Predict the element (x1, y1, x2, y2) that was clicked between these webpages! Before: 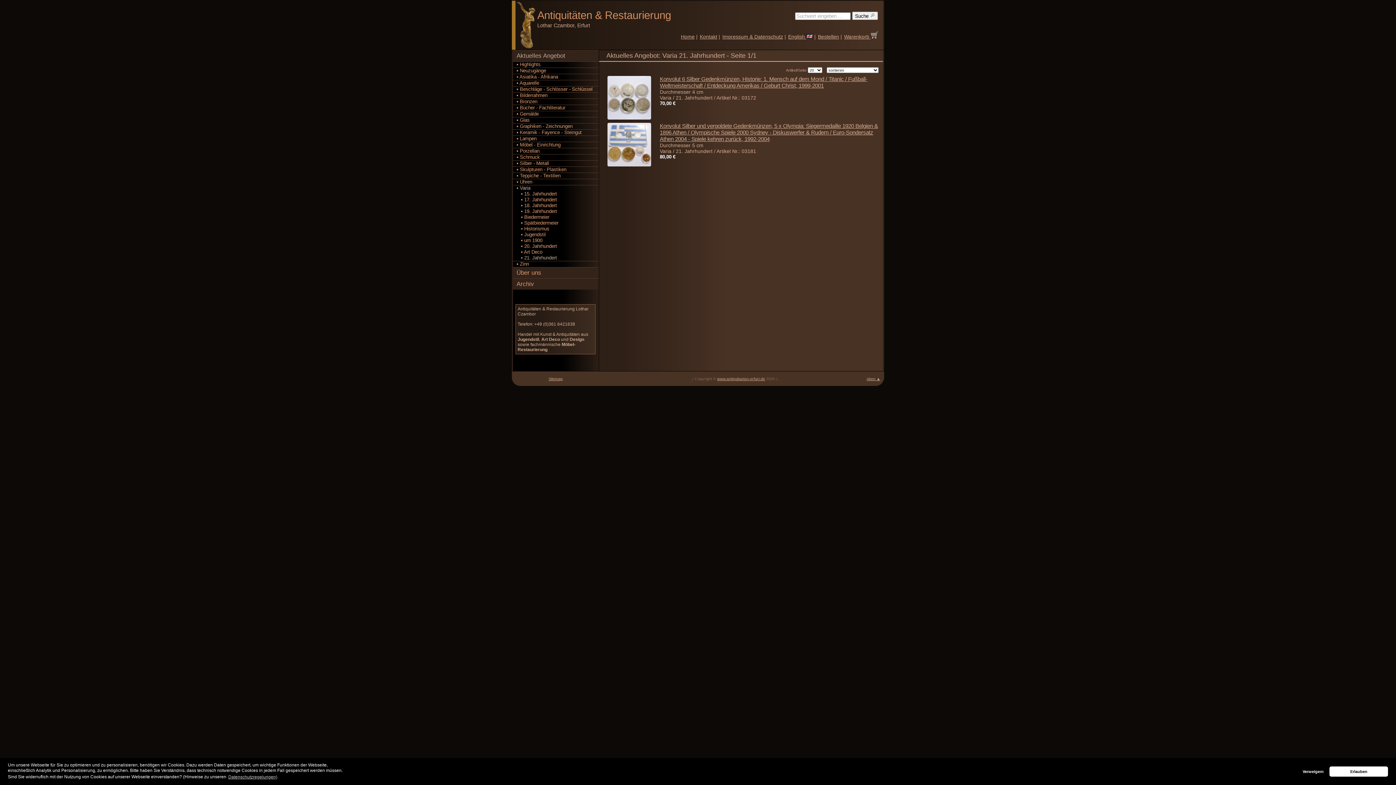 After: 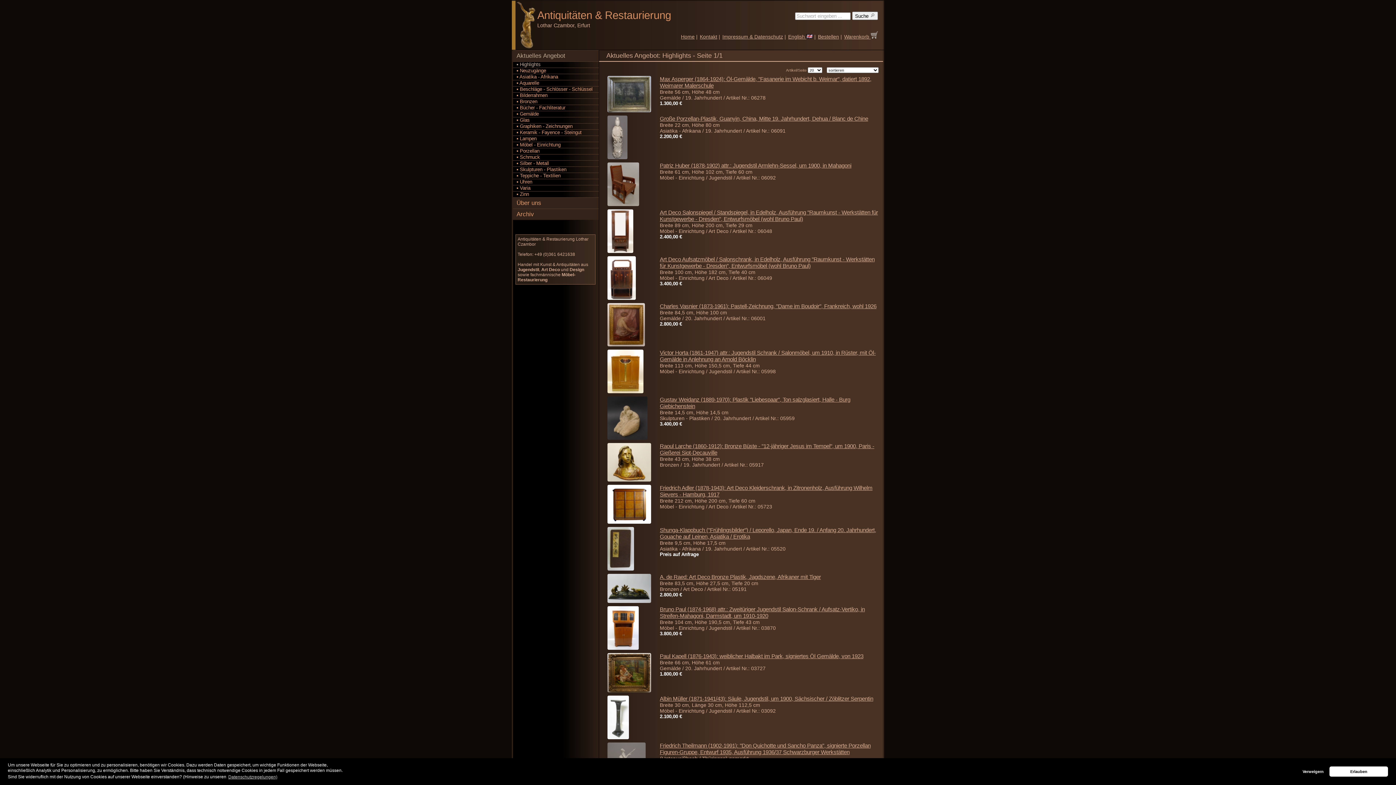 Action: label: ▪ Highlights bbox: (513, 61, 598, 67)